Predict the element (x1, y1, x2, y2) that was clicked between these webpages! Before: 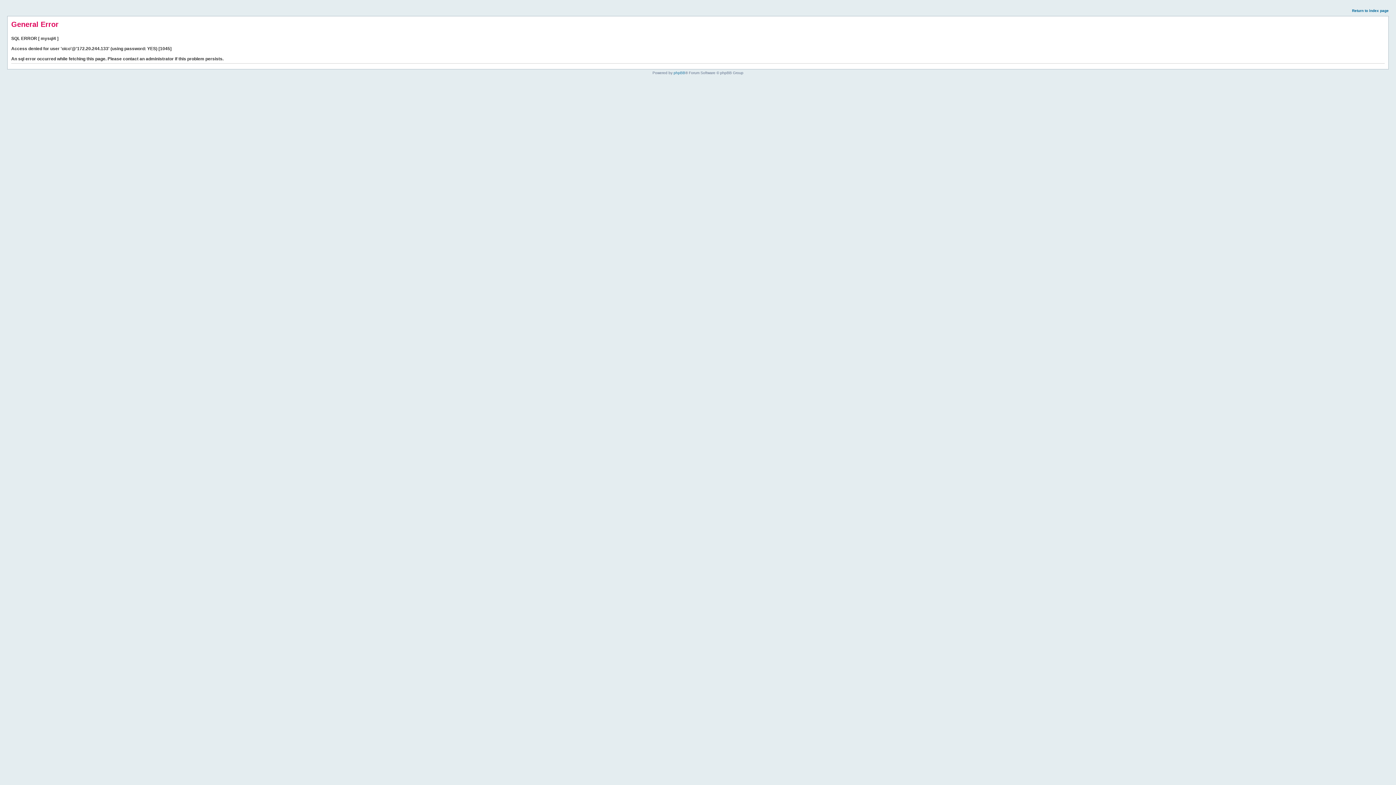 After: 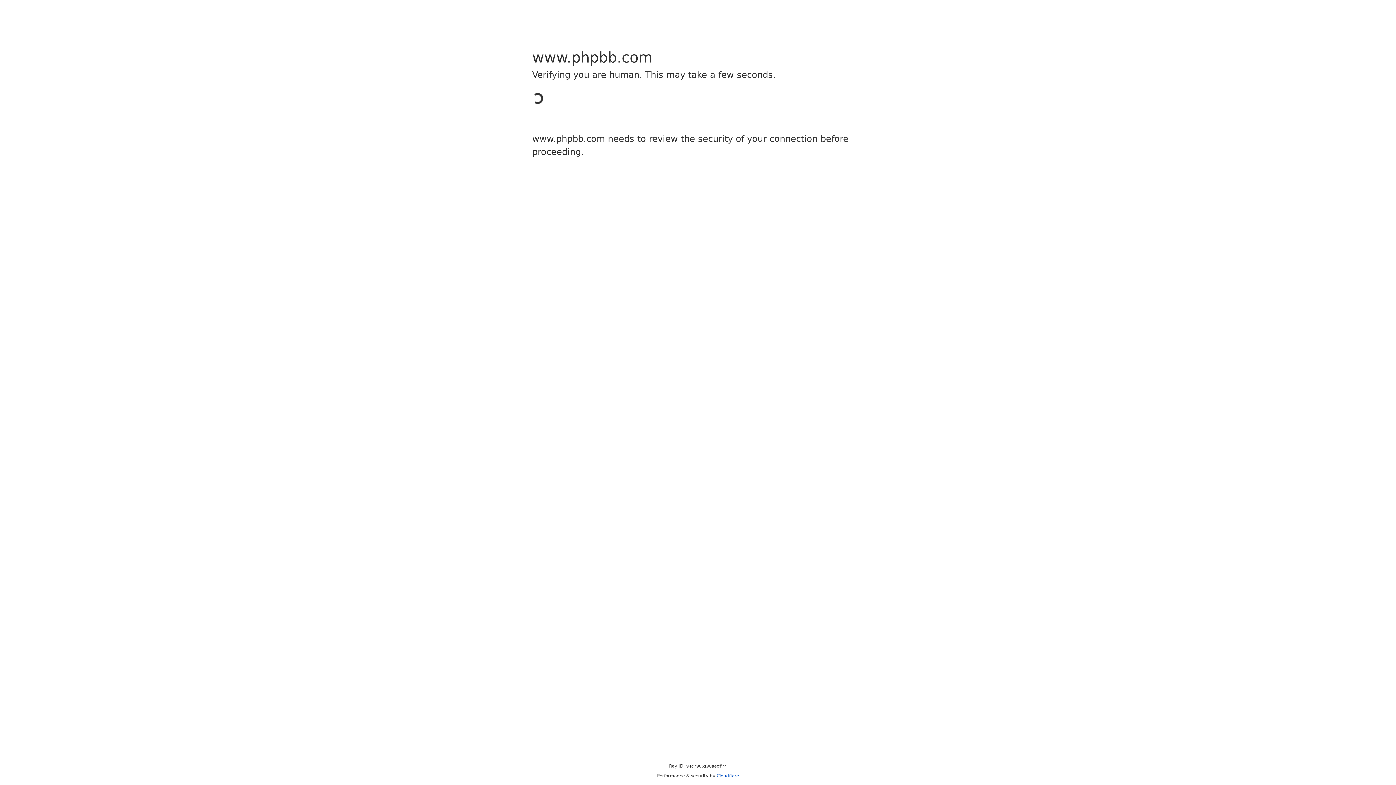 Action: bbox: (673, 70, 685, 74) label: phpBB